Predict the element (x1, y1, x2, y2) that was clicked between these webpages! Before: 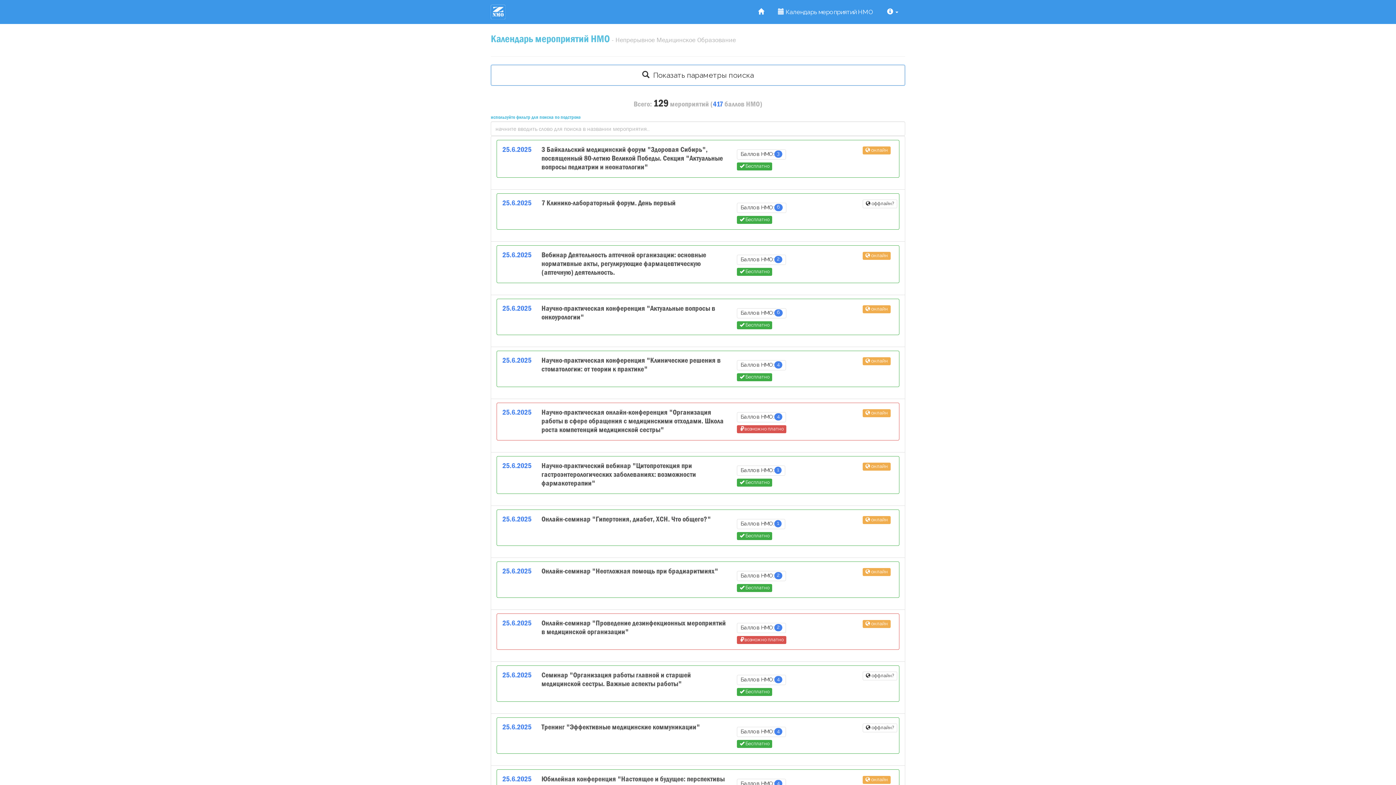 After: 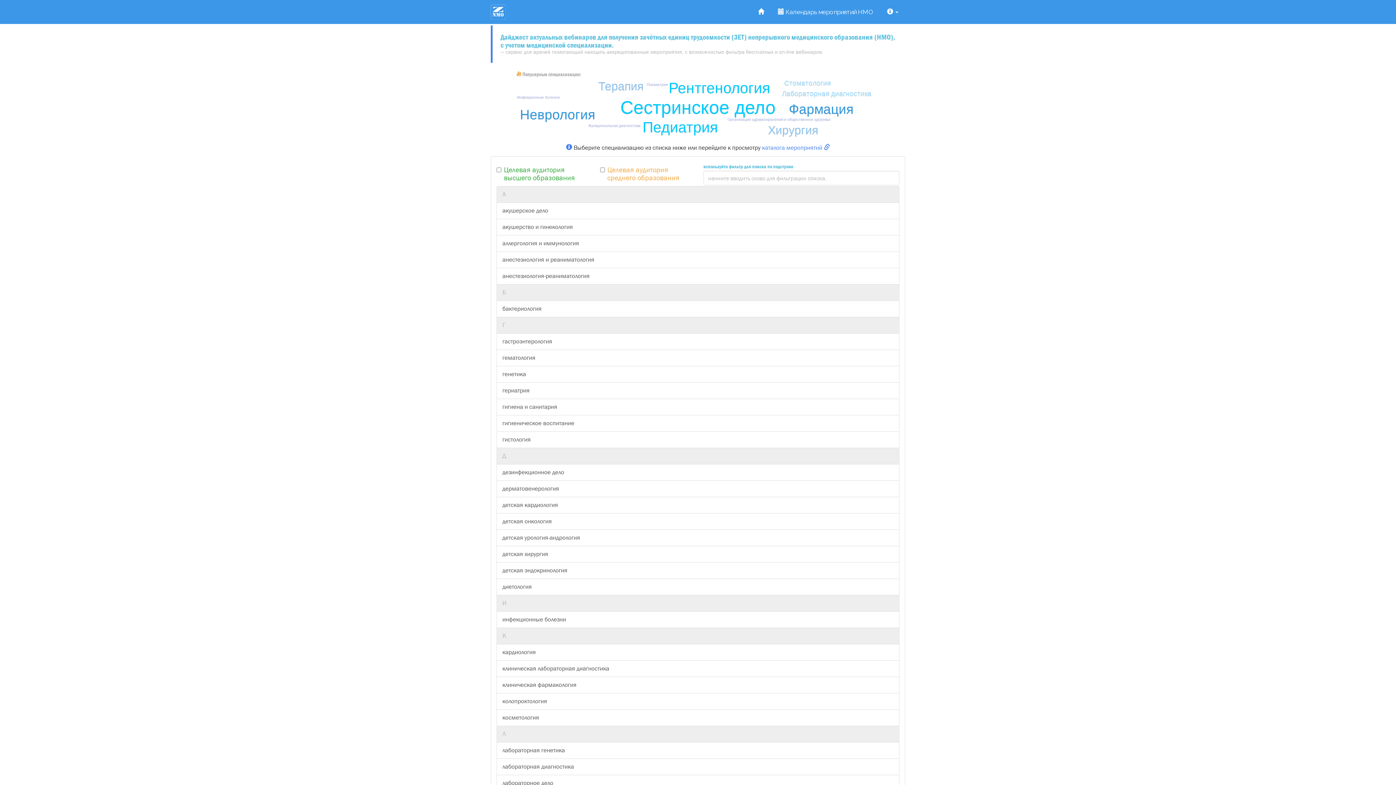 Action: bbox: (753, 4, 769, 19)